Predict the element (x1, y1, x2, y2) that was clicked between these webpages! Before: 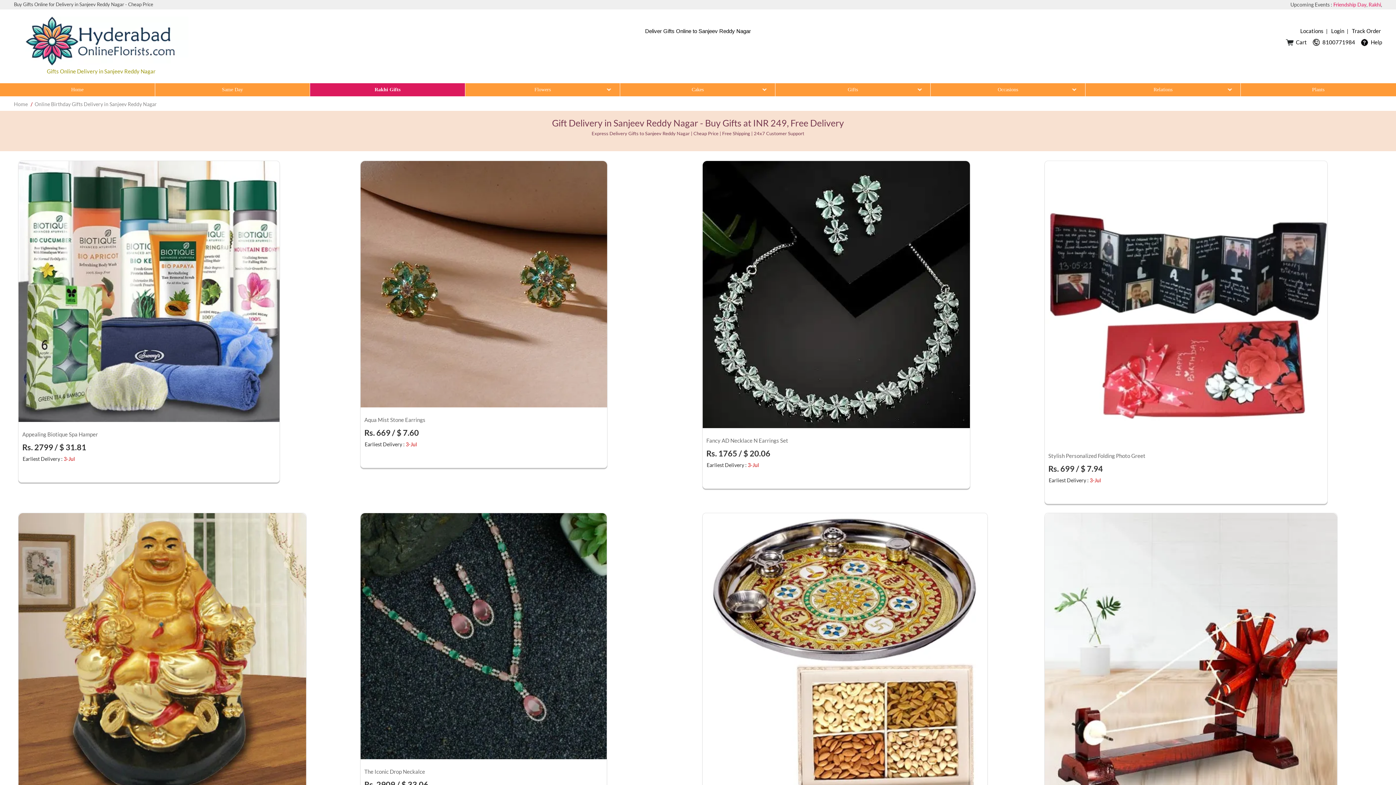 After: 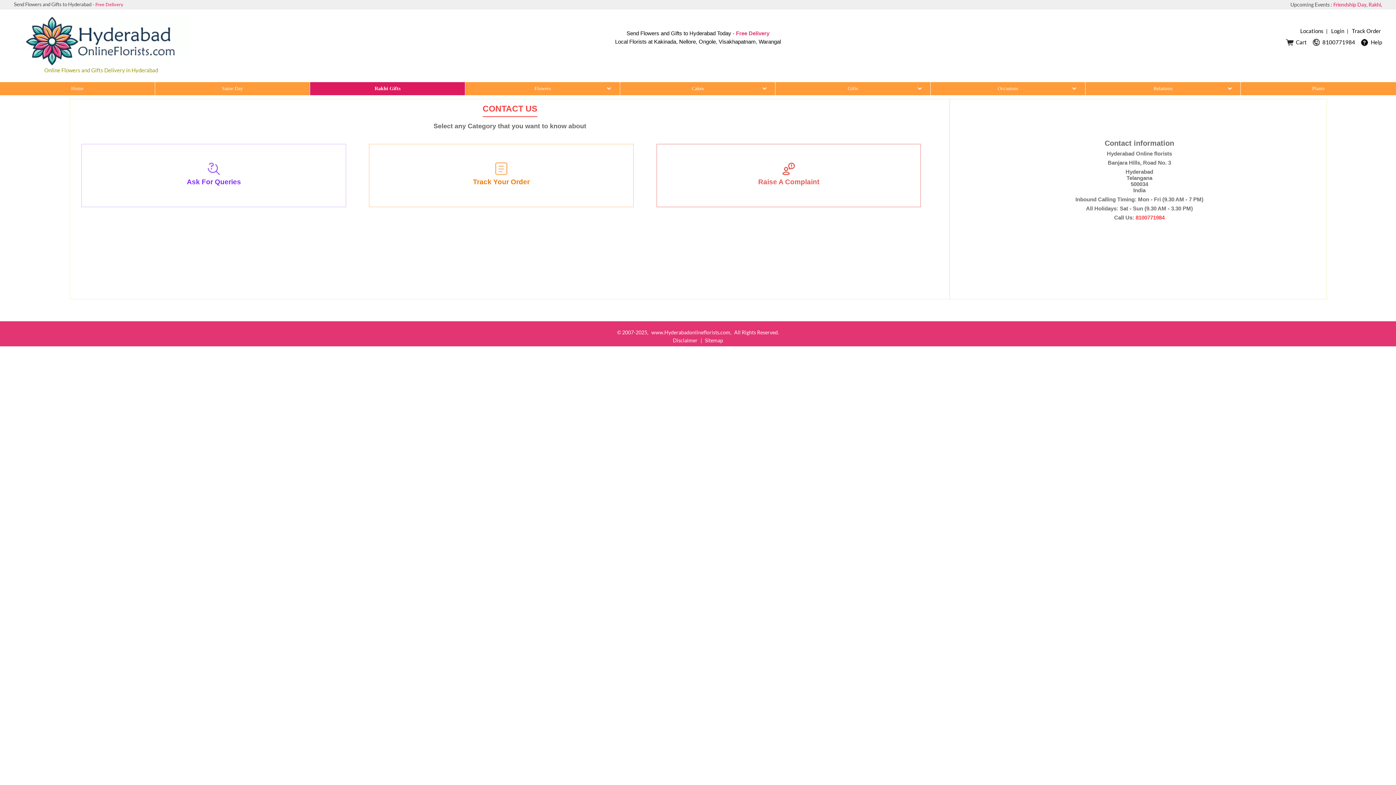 Action: label: 8100771984 bbox: (1311, 36, 1359, 48)